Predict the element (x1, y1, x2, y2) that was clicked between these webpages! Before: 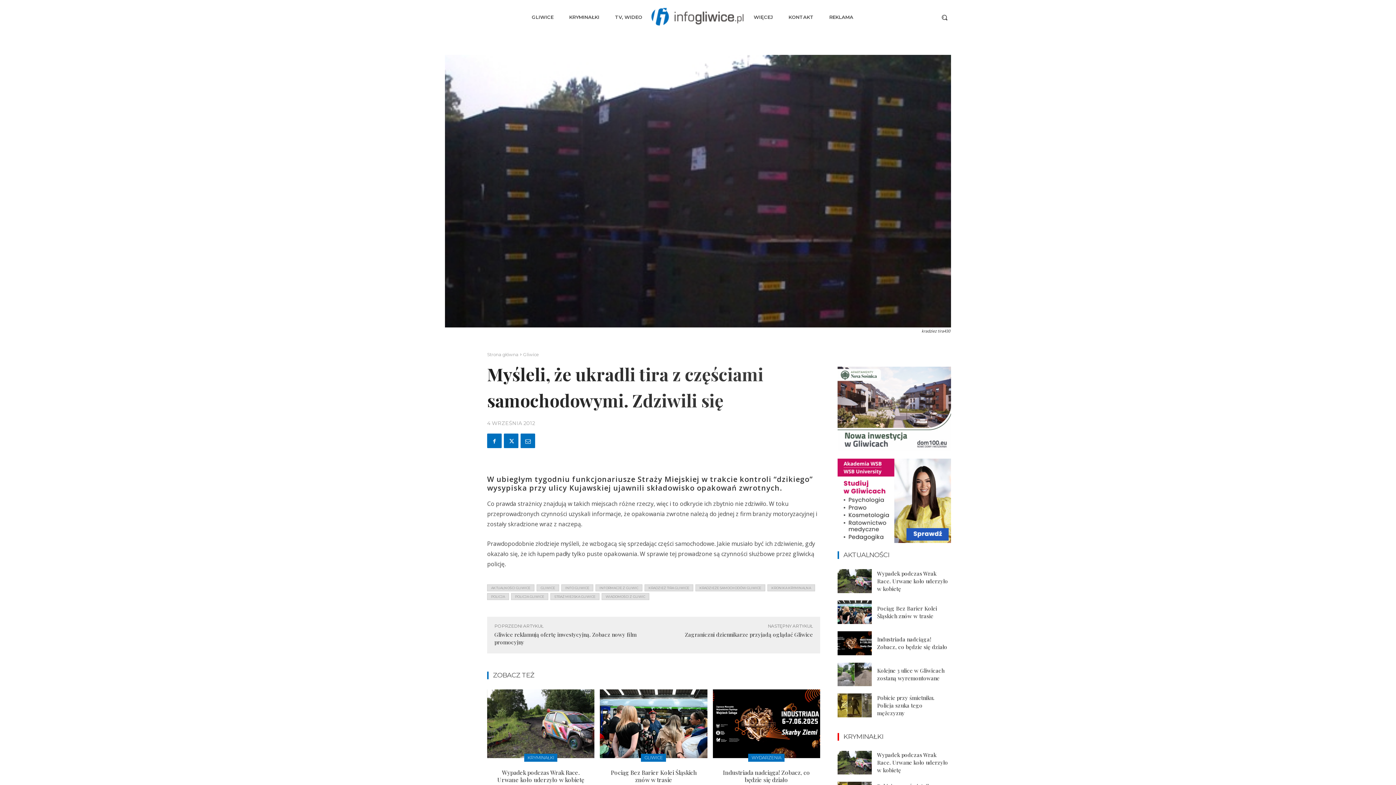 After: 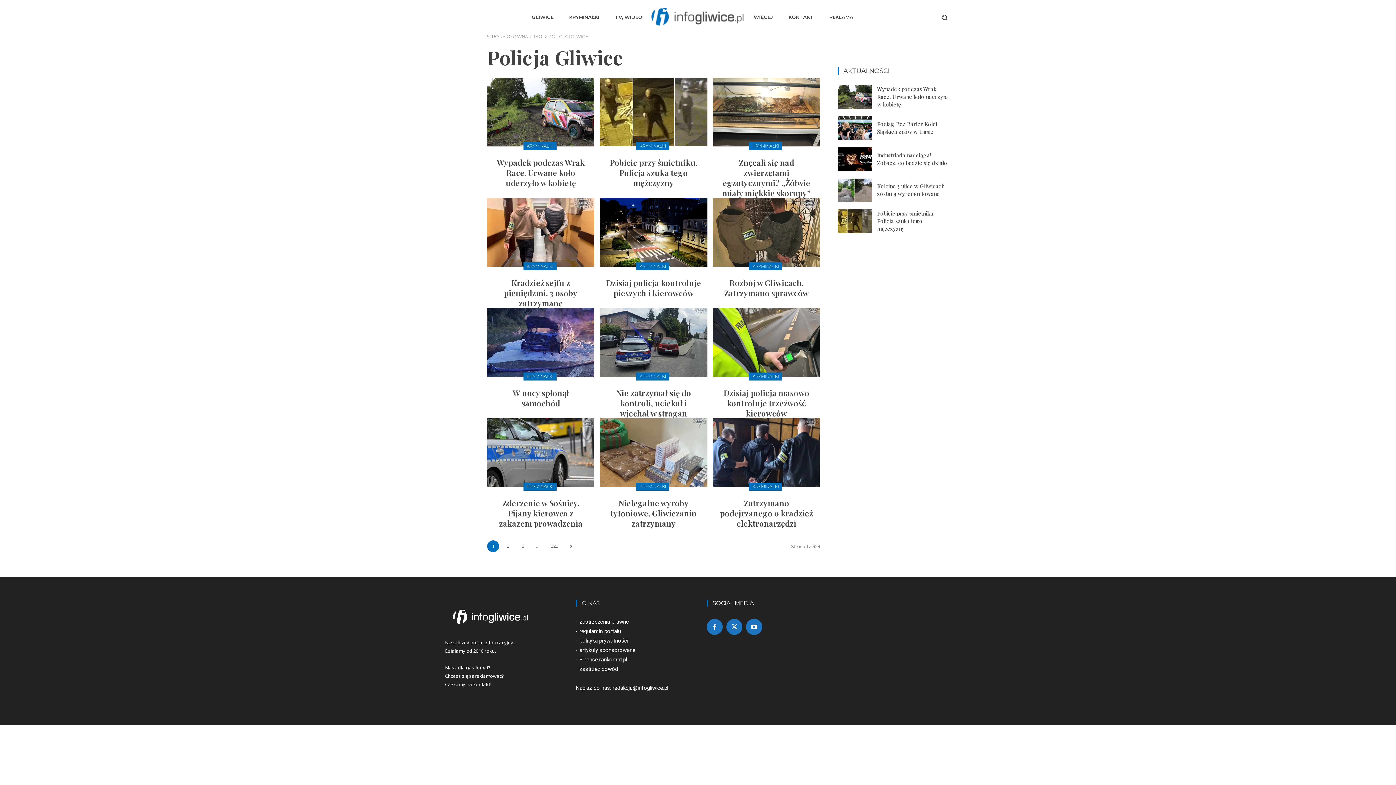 Action: label: POLICJA GLIWICE bbox: (511, 593, 548, 600)